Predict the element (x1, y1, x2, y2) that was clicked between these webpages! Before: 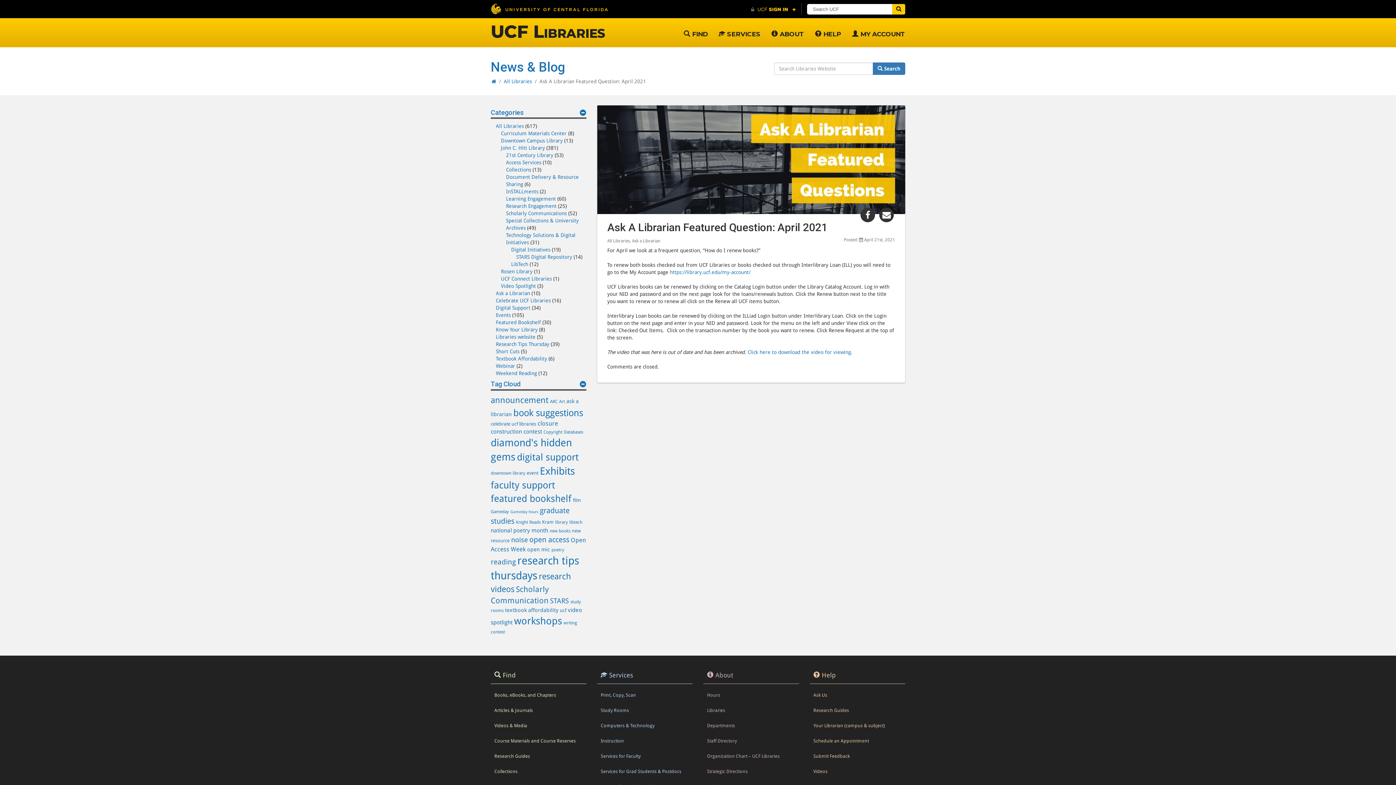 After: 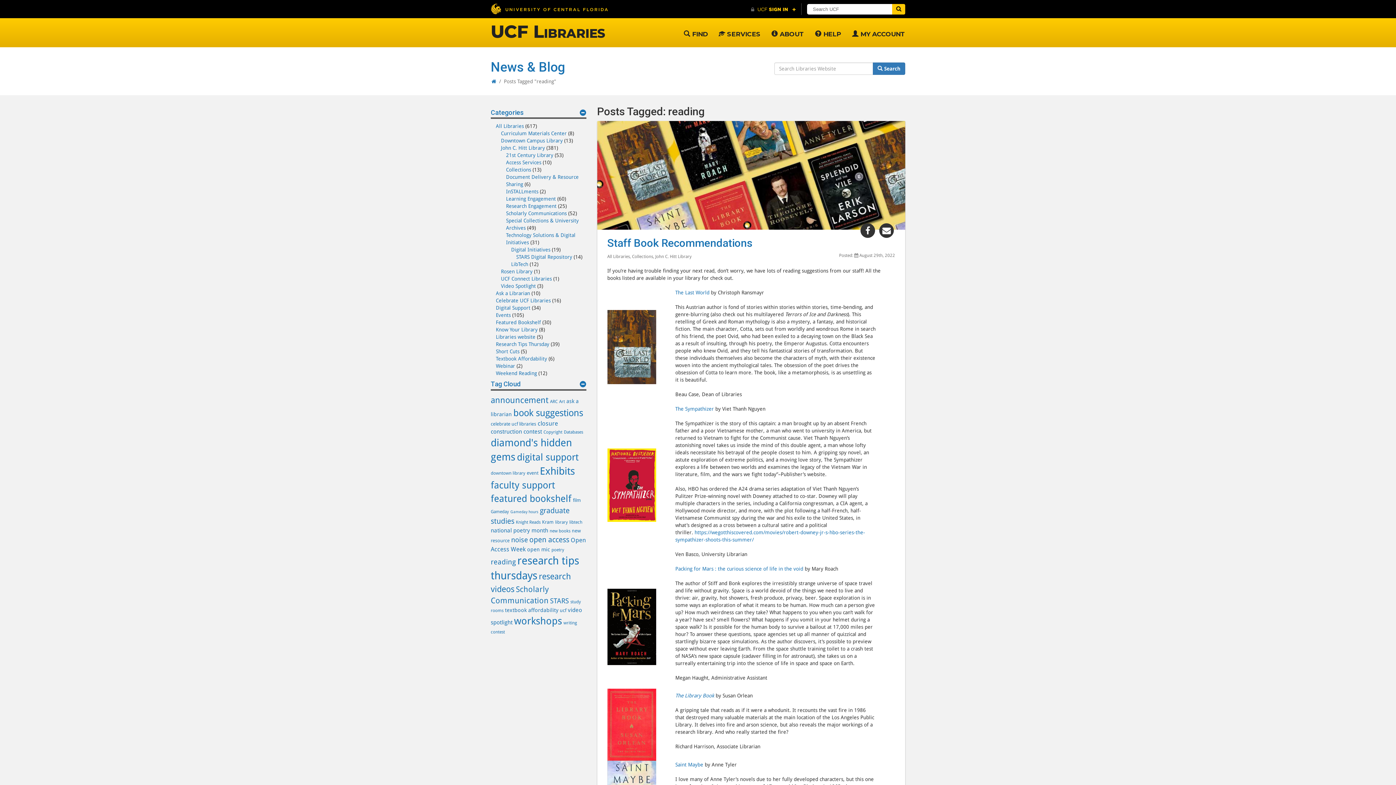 Action: bbox: (490, 558, 516, 566) label: reading (15 items)